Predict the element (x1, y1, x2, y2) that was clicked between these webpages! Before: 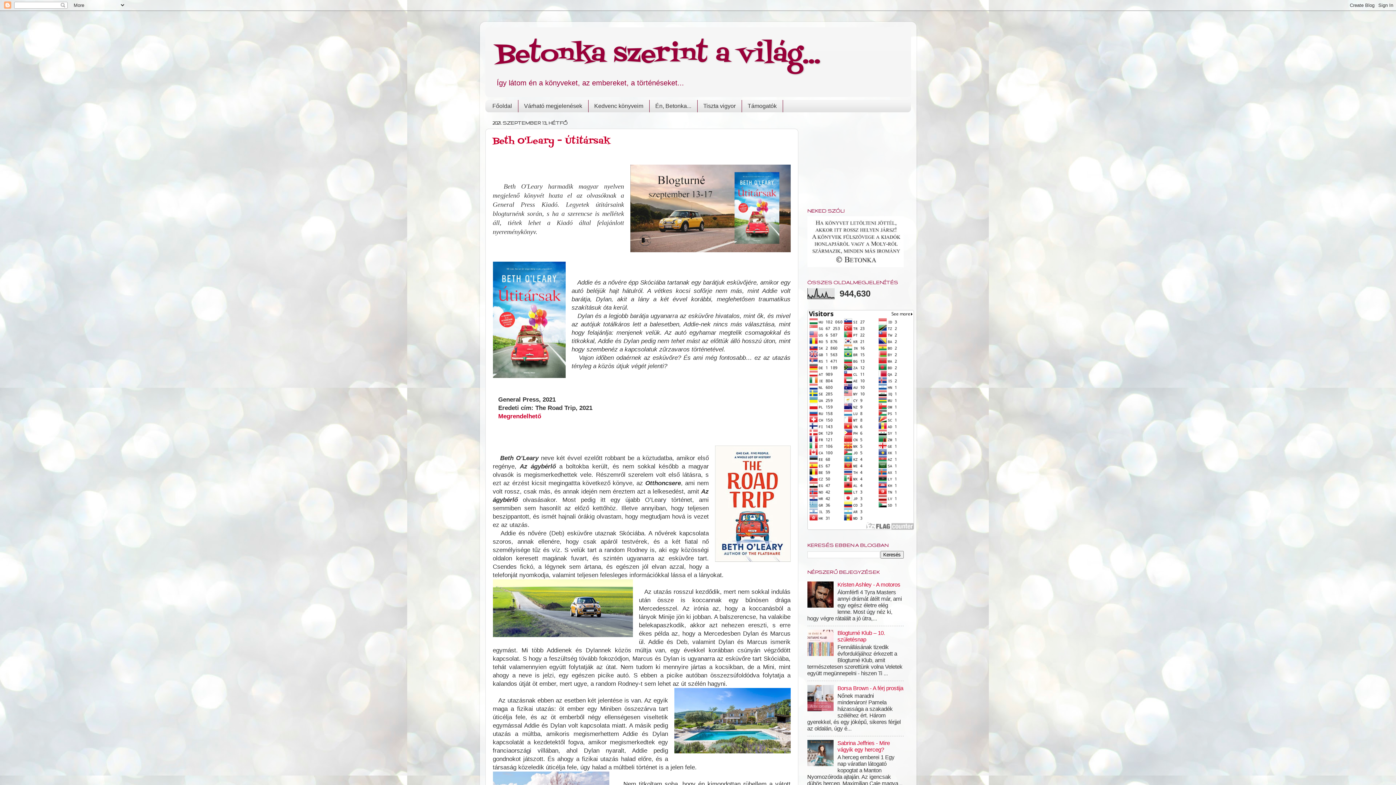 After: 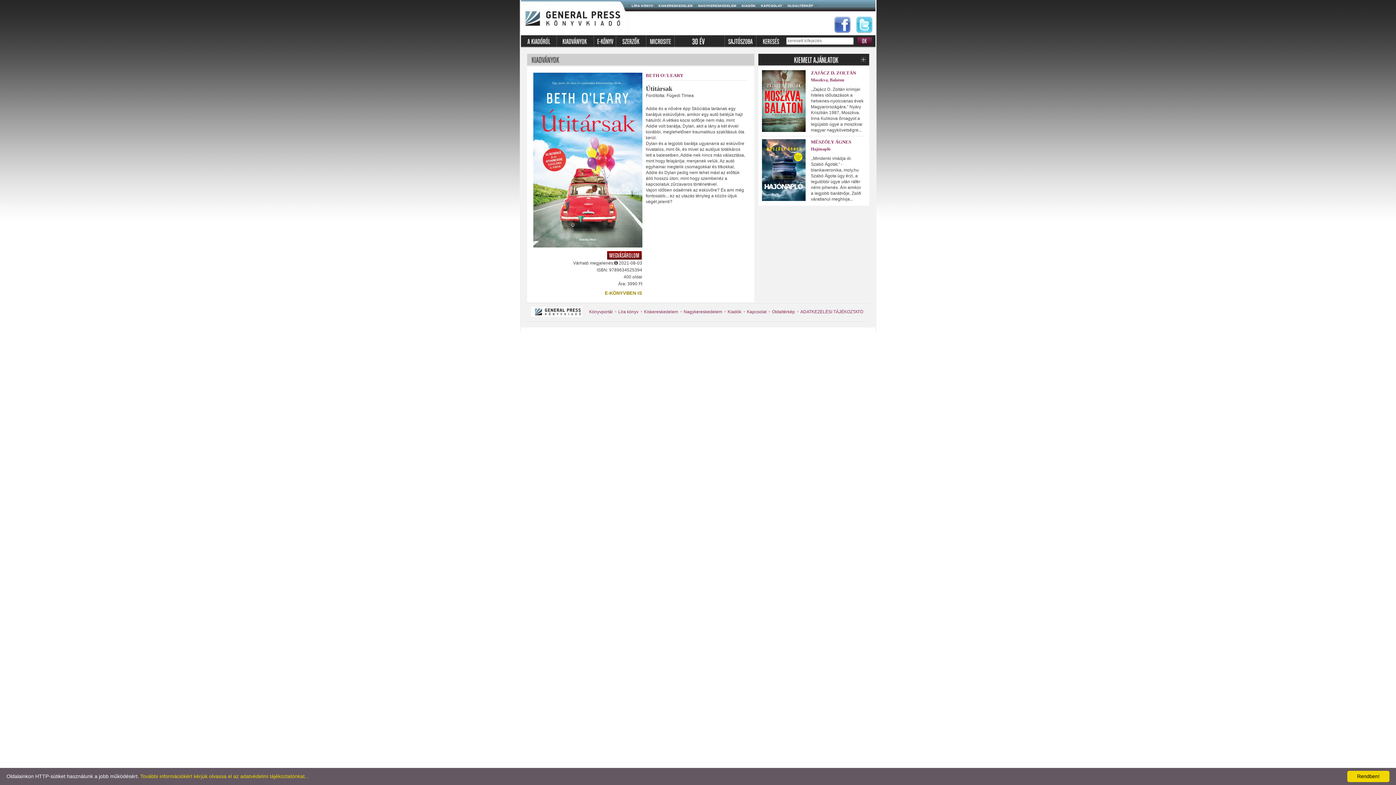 Action: label: Megrendelhető bbox: (498, 413, 541, 419)